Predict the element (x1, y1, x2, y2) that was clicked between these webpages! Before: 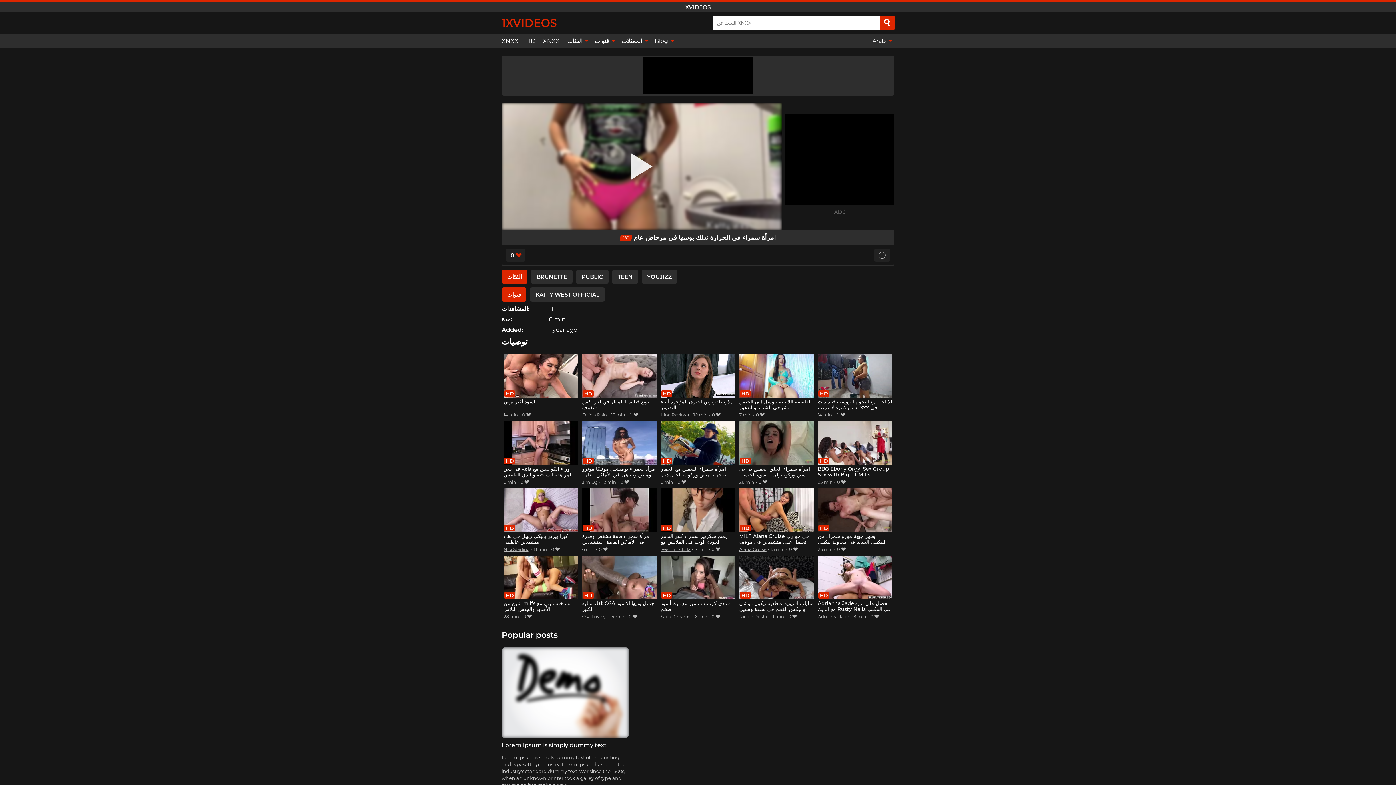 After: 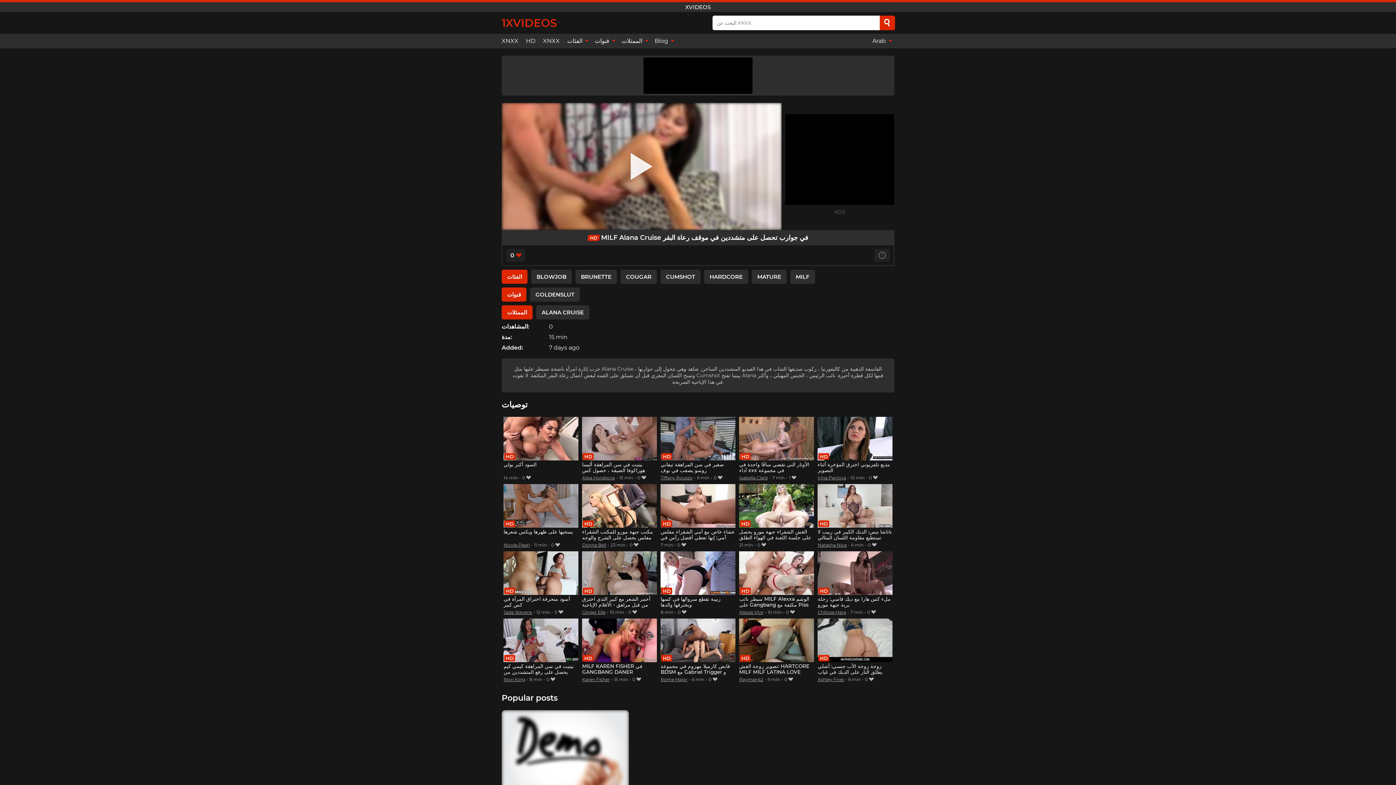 Action: bbox: (739, 488, 814, 545) label: MILF Alana Cruise في جوارب تحصل على متشددين في موقف رعاة البقر